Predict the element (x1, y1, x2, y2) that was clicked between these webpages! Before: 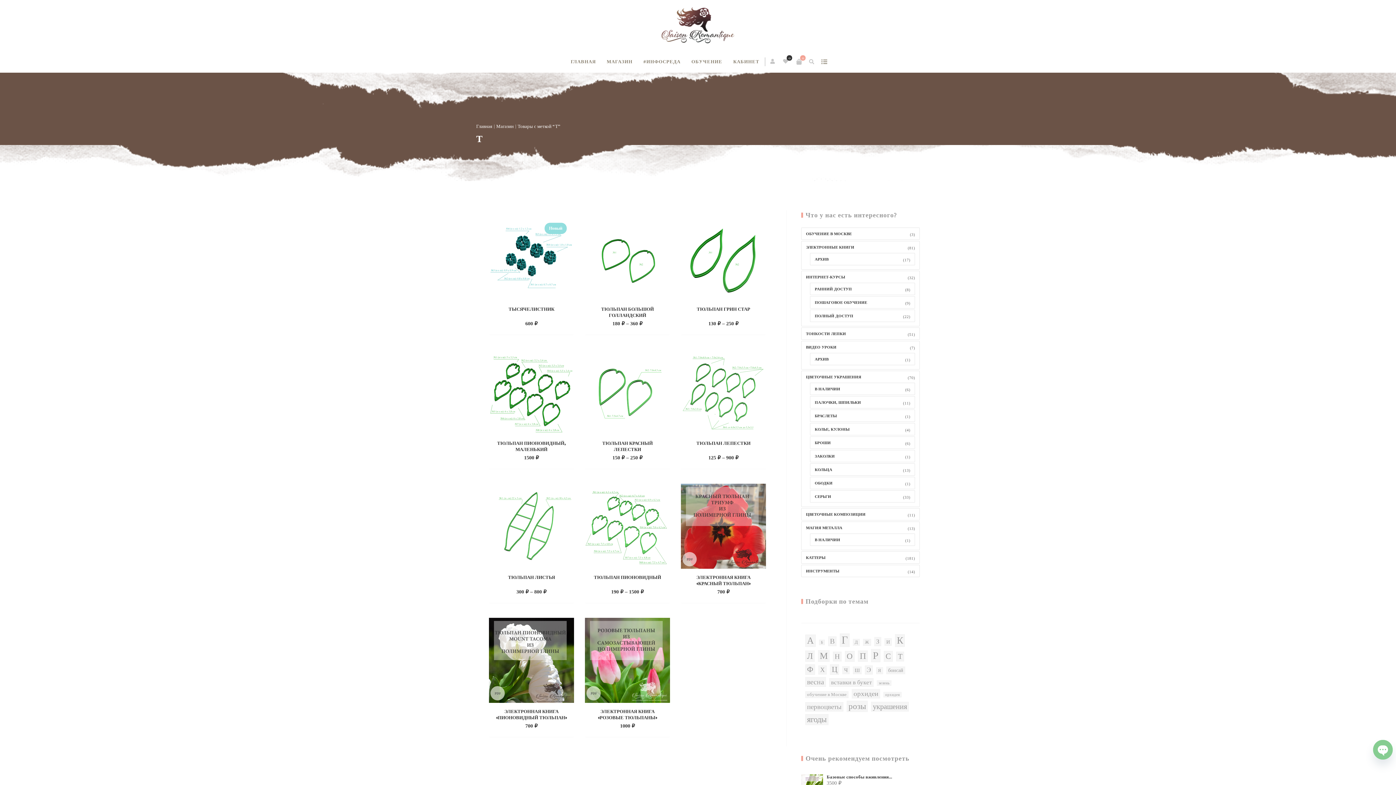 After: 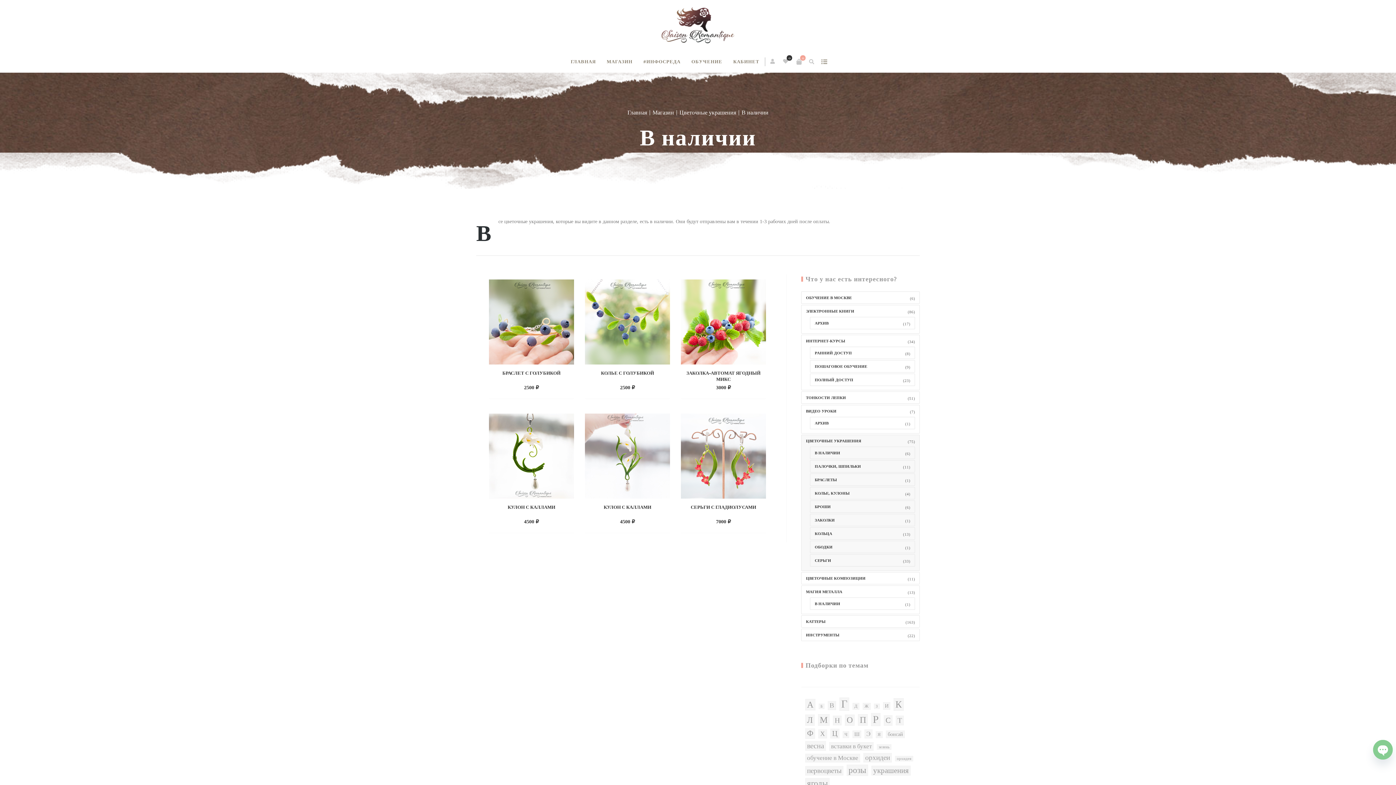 Action: bbox: (814, 386, 881, 391) label: В НАЛИЧИИ